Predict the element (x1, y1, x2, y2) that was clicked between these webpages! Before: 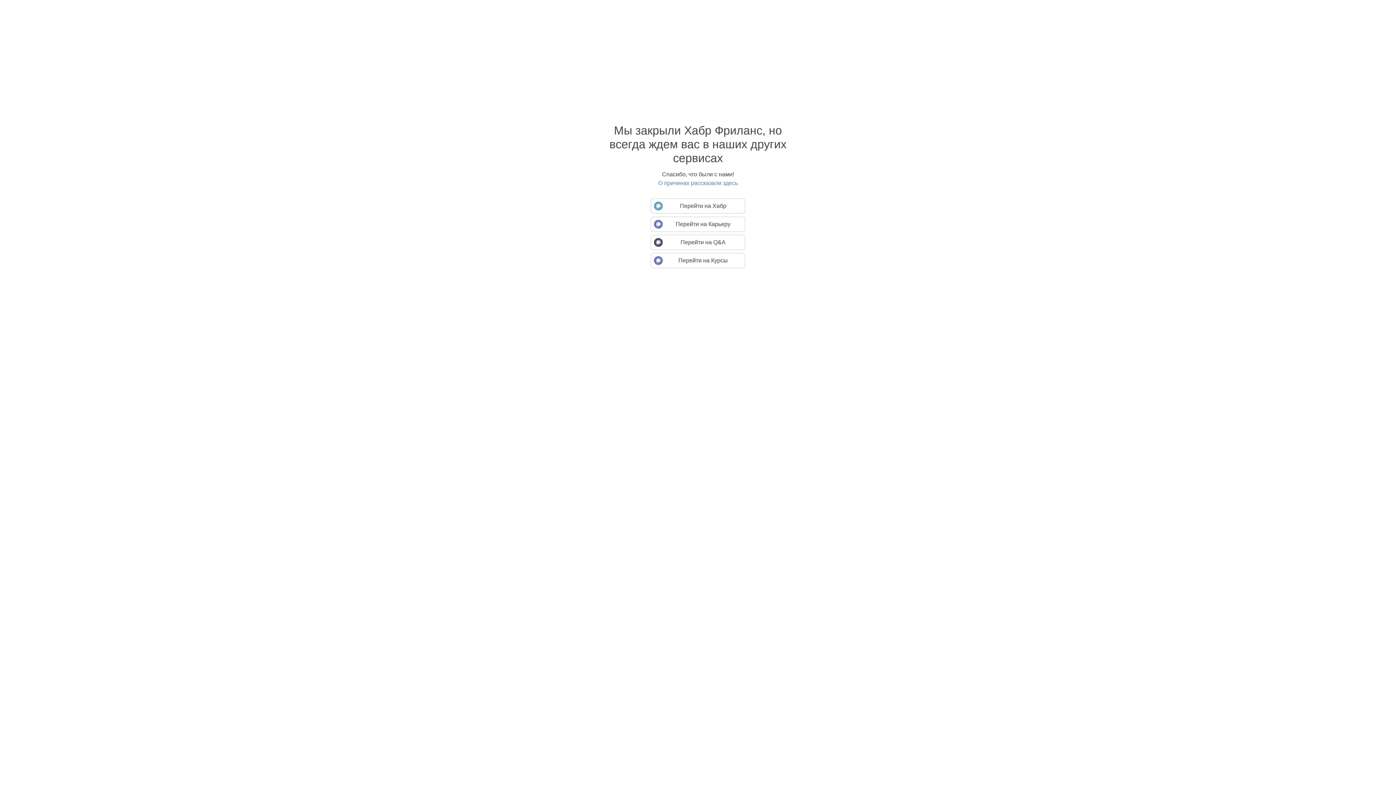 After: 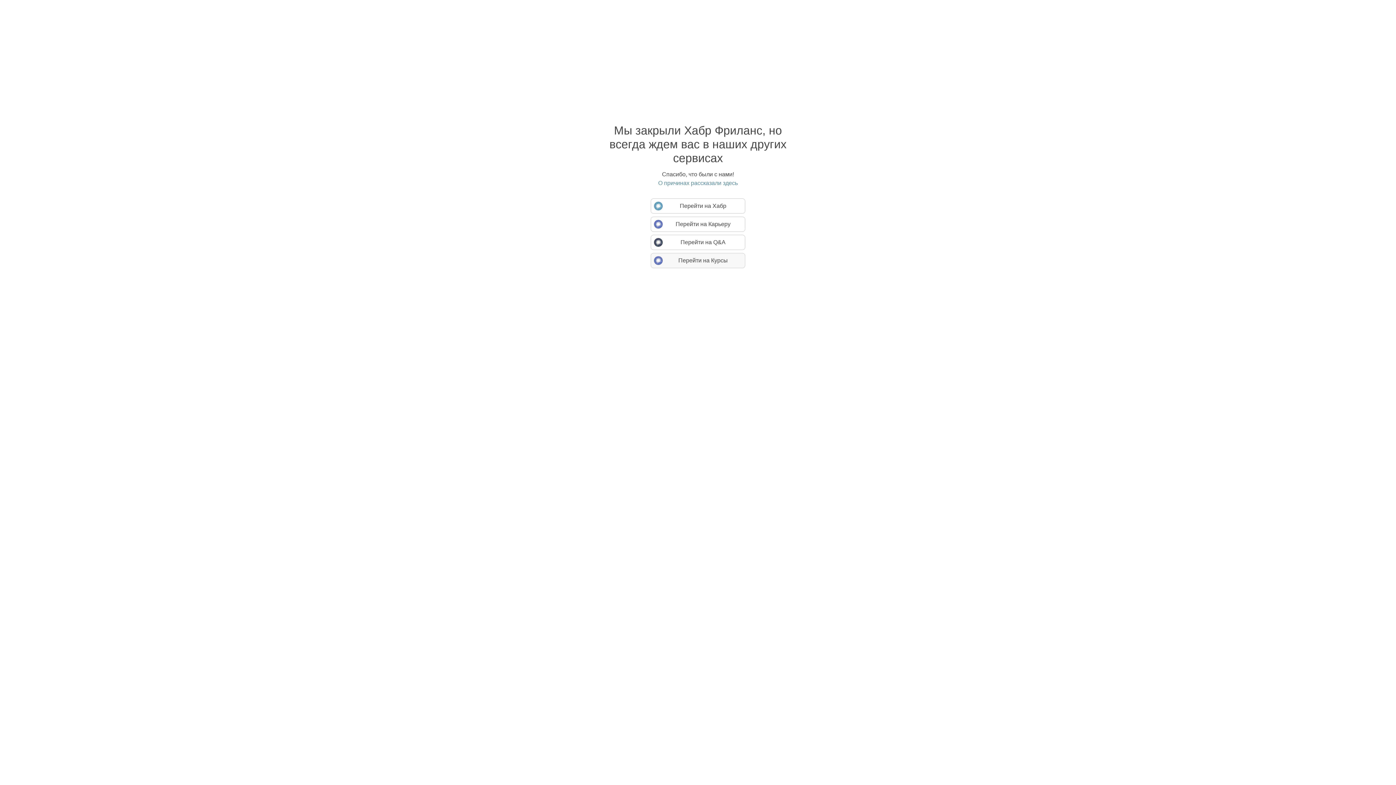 Action: label: Перейти на Курсы bbox: (650, 253, 745, 268)